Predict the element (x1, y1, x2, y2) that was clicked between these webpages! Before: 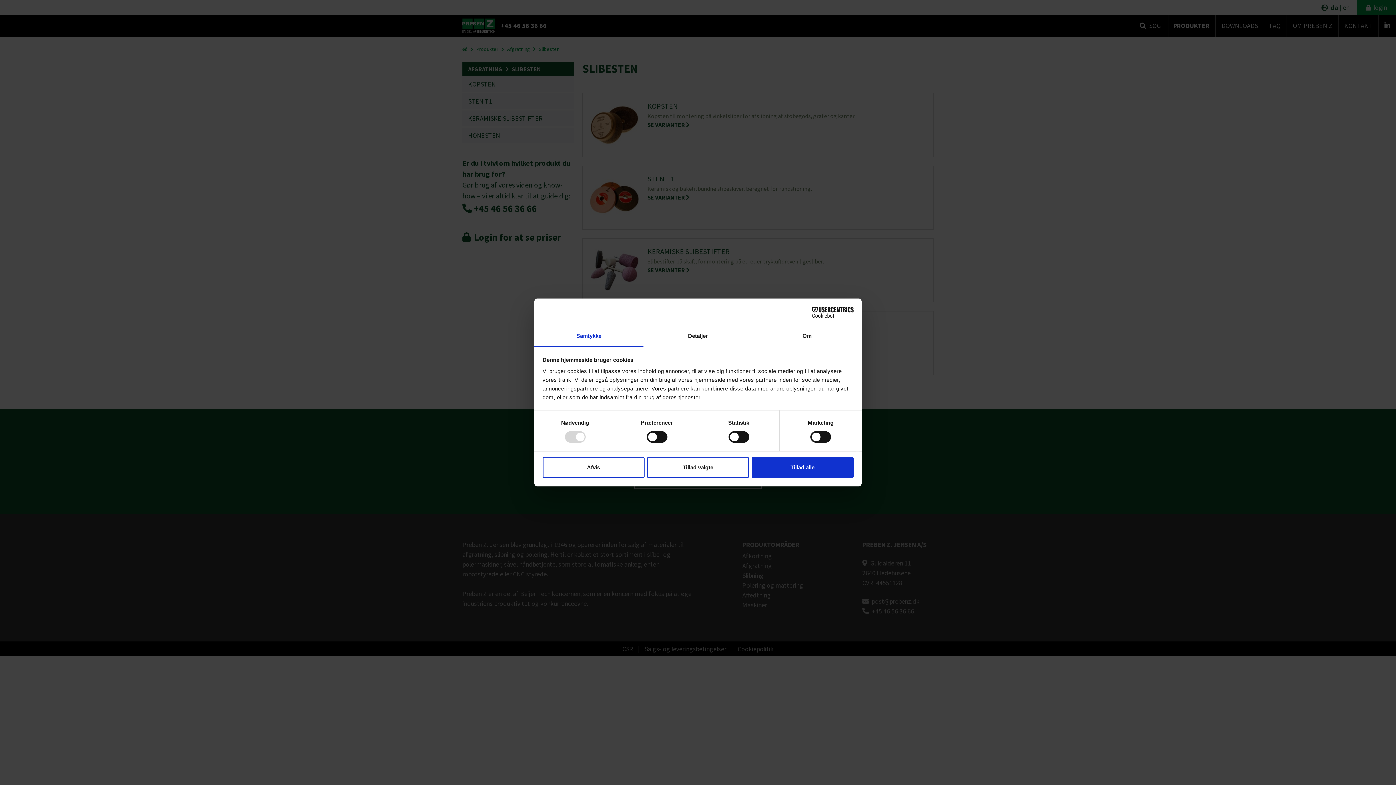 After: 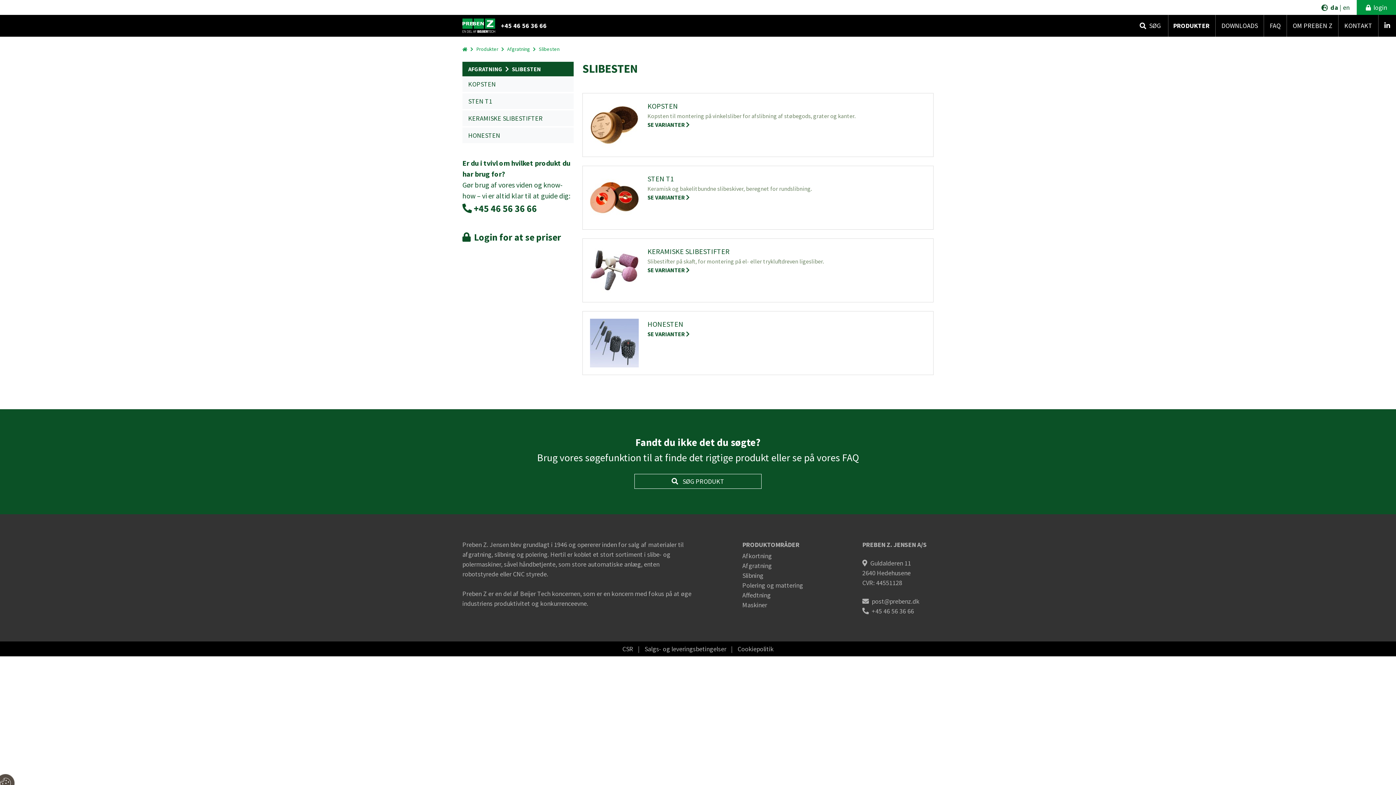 Action: label: Tillad valgte bbox: (647, 457, 749, 478)